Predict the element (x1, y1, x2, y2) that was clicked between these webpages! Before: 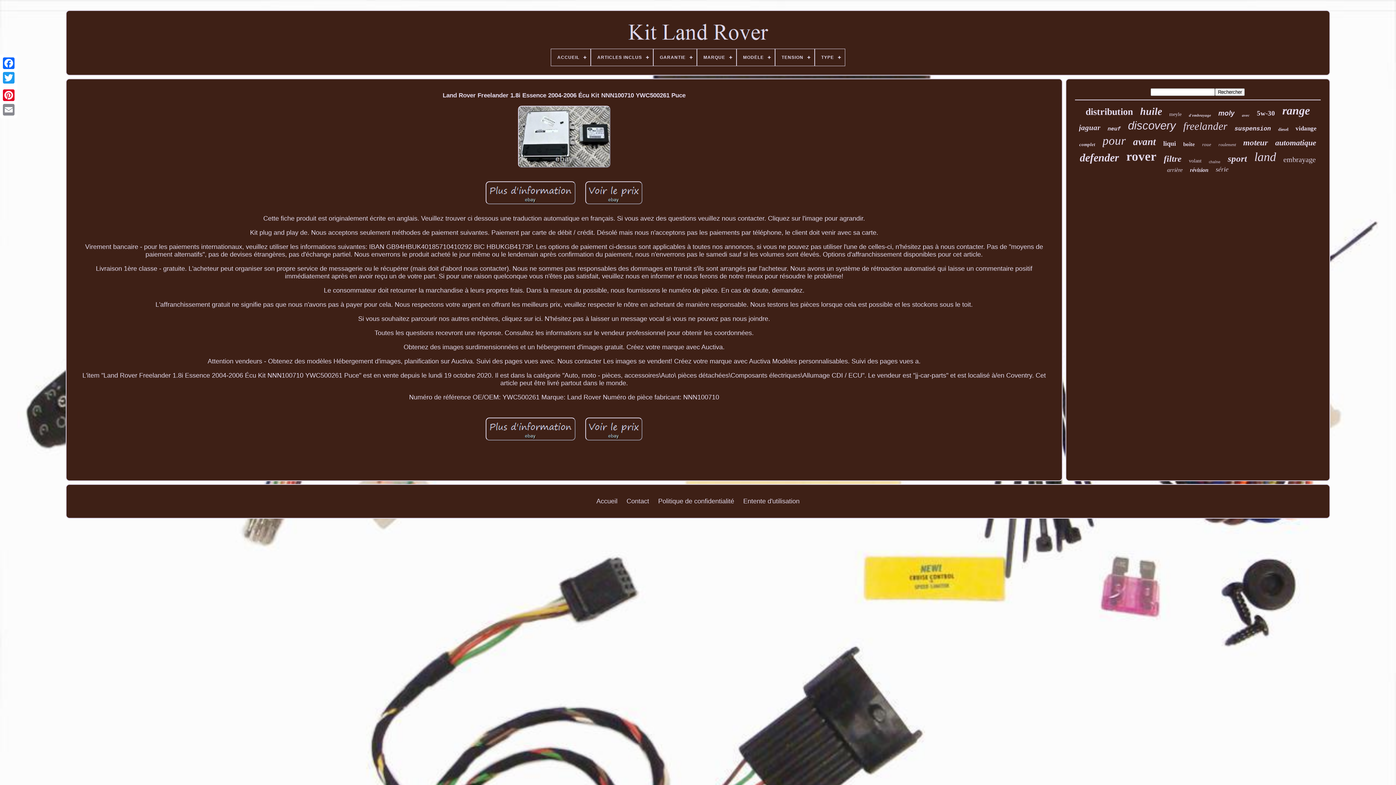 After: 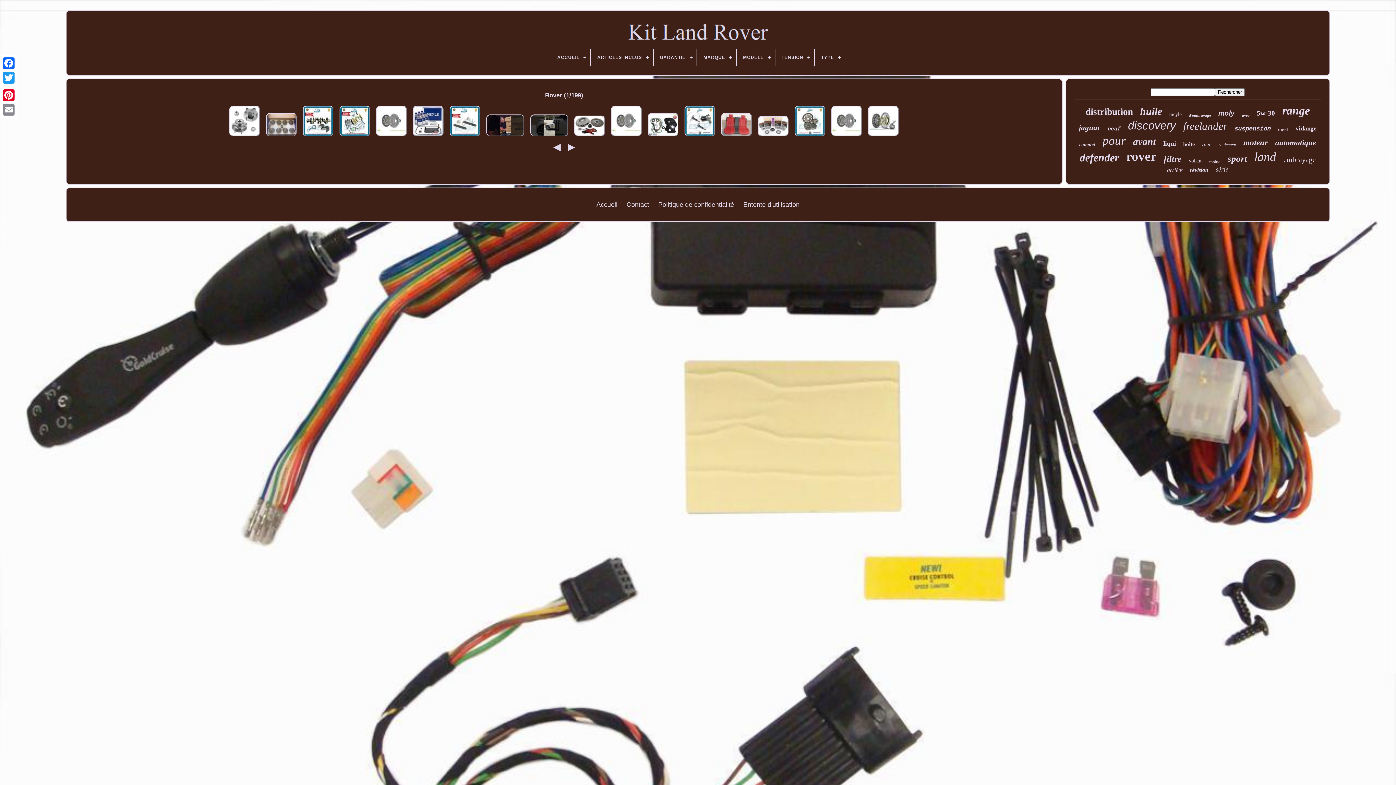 Action: bbox: (1126, 149, 1156, 164) label: rover